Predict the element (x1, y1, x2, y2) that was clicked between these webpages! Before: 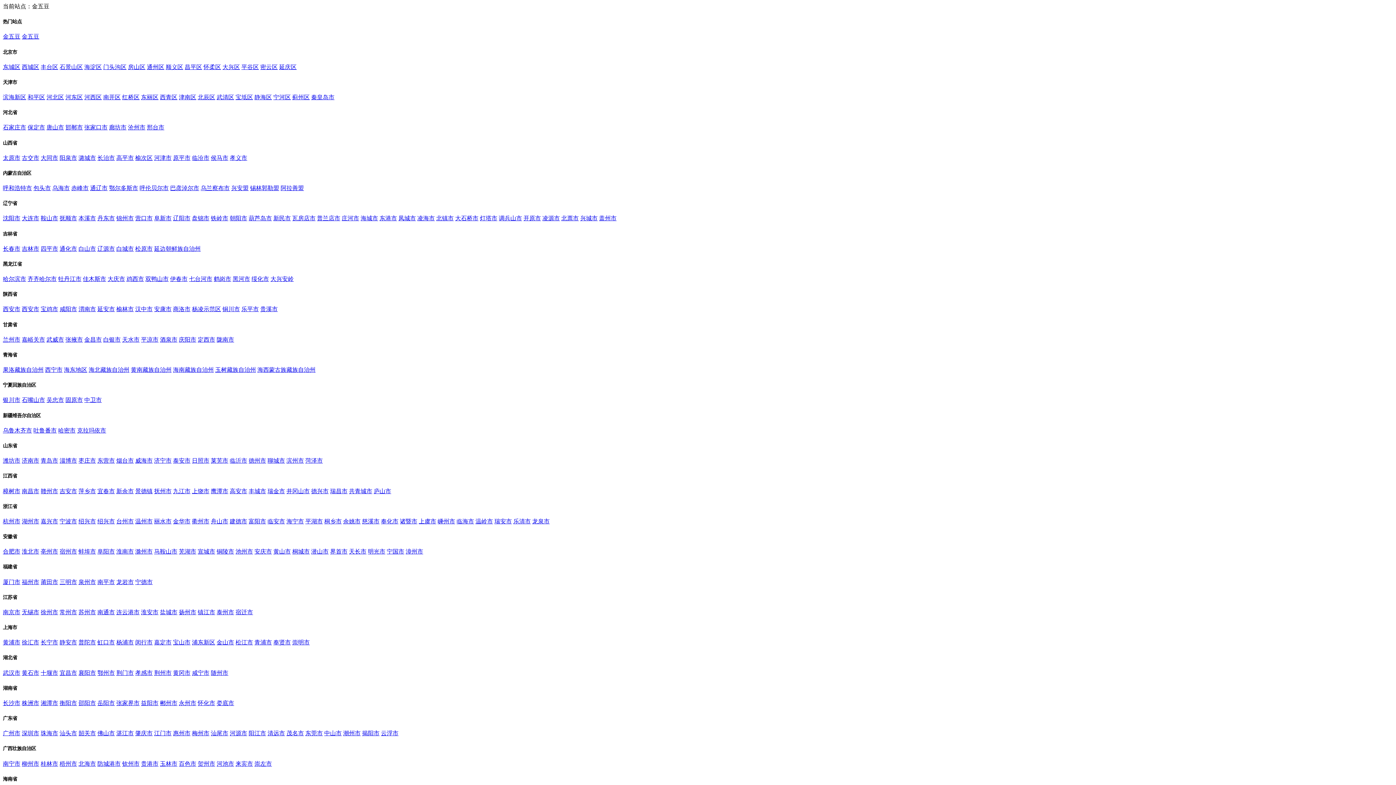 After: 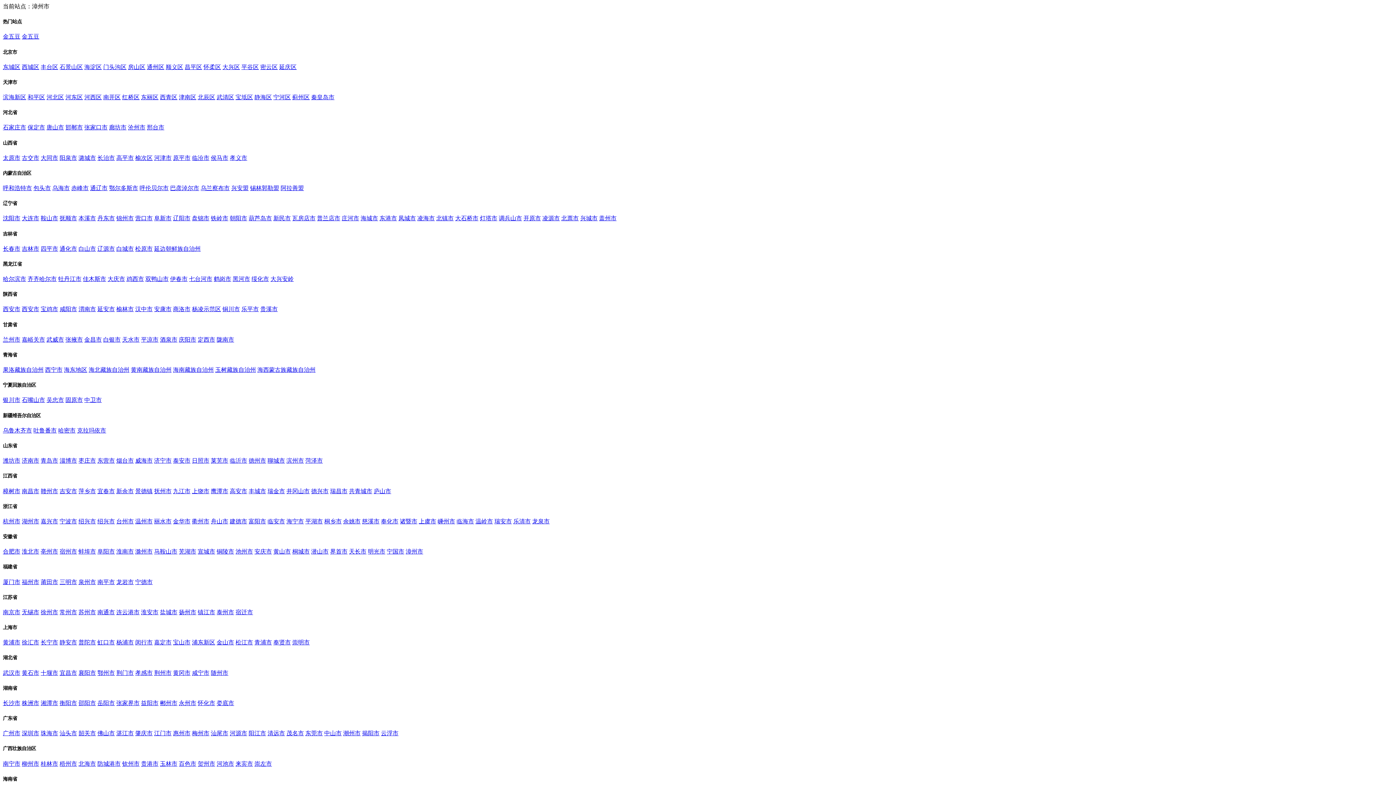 Action: bbox: (405, 548, 423, 554) label: 漳州市